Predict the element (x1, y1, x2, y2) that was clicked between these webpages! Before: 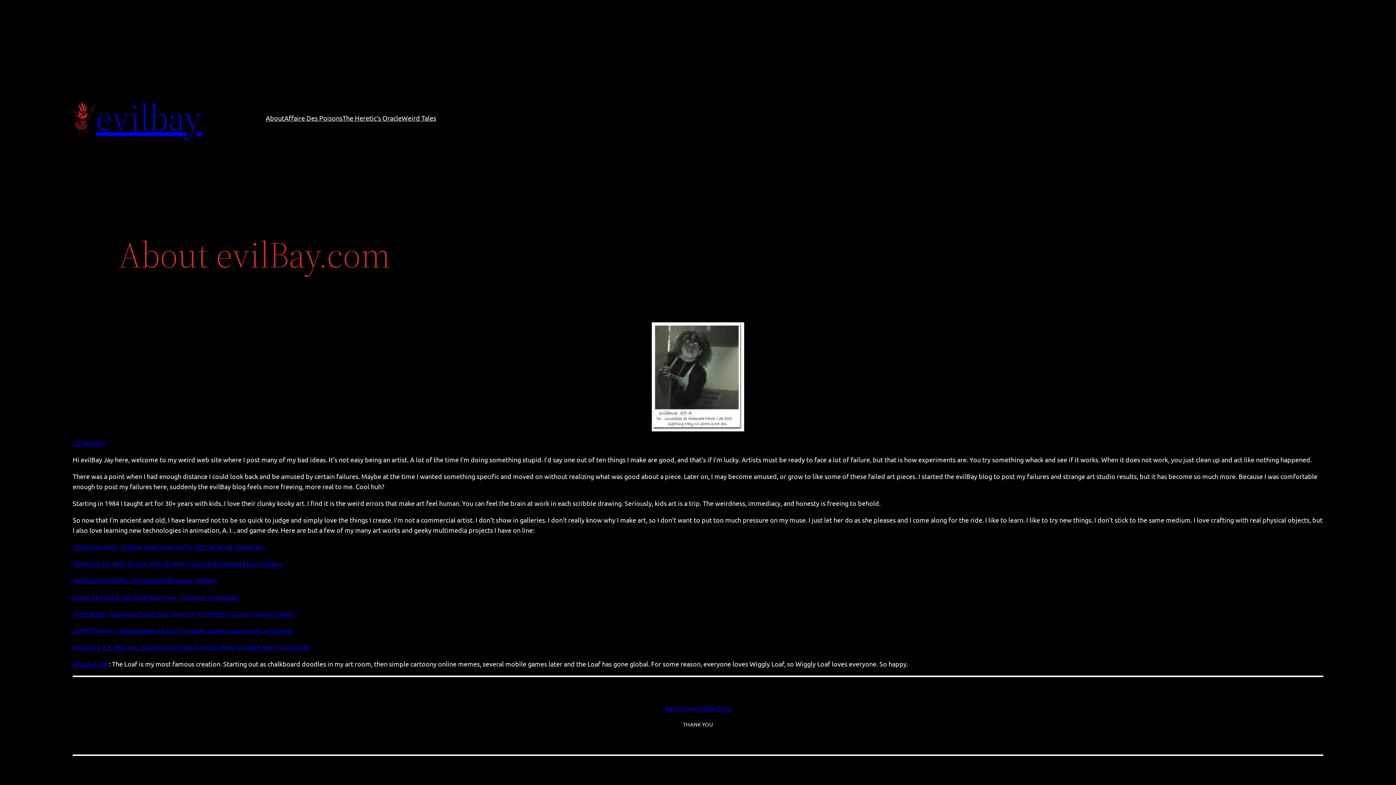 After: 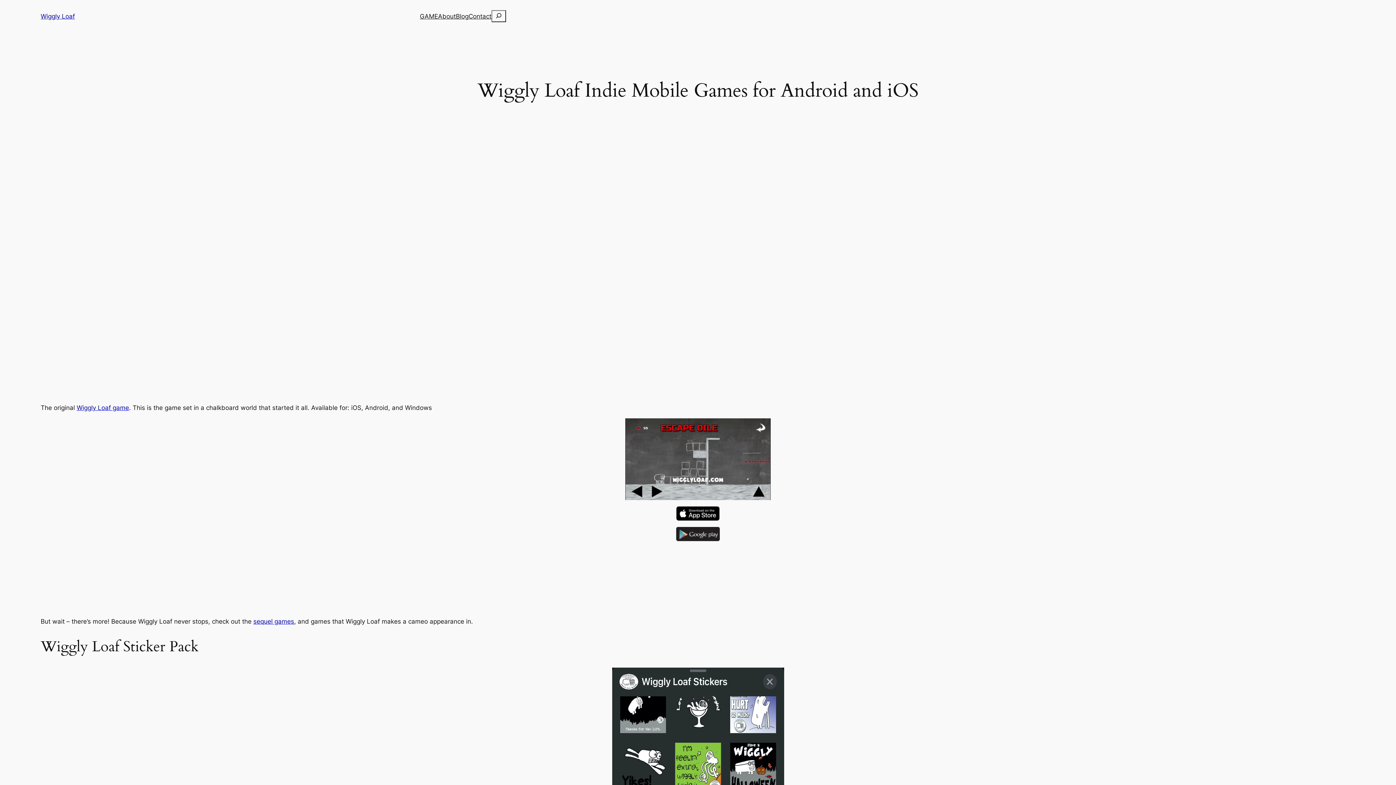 Action: bbox: (72, 660, 107, 668) label: Wiggly Loaf